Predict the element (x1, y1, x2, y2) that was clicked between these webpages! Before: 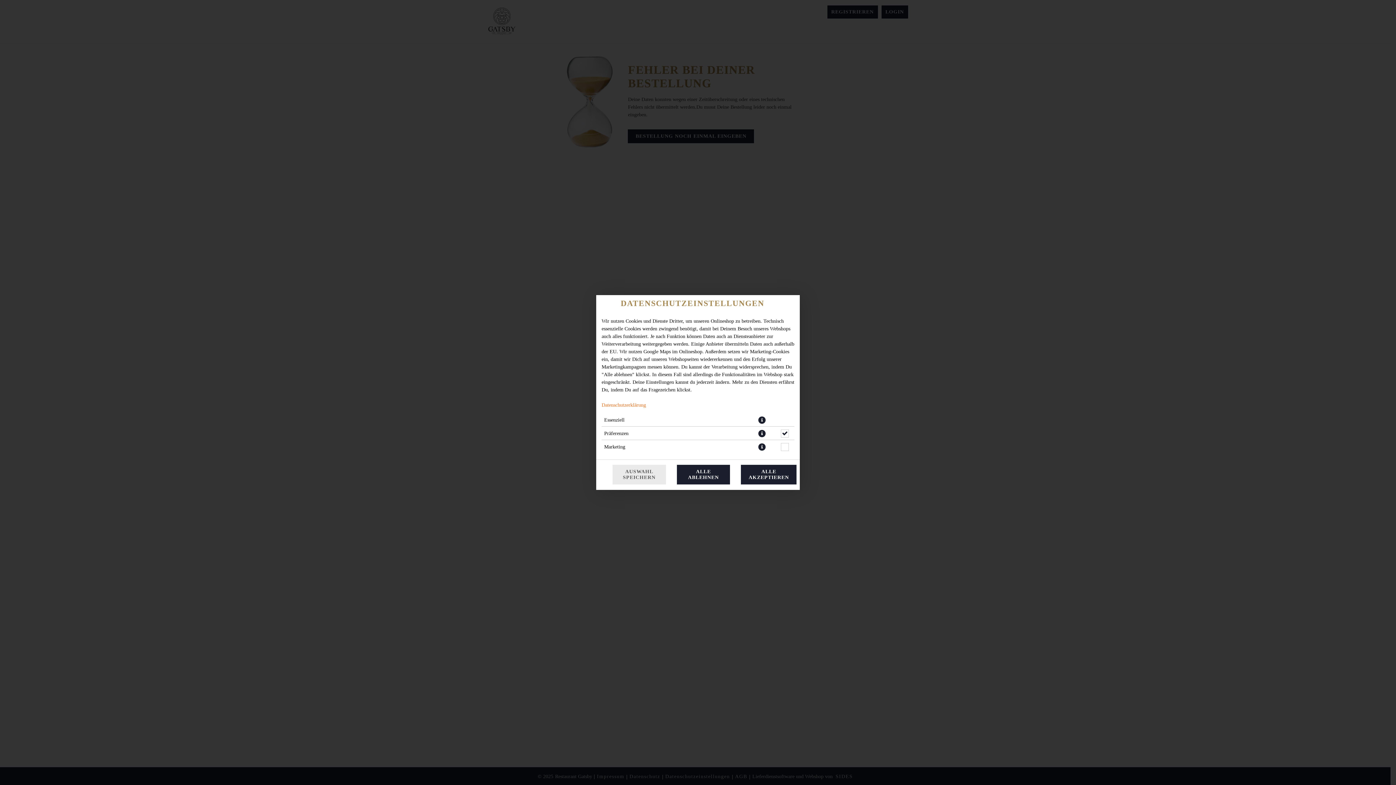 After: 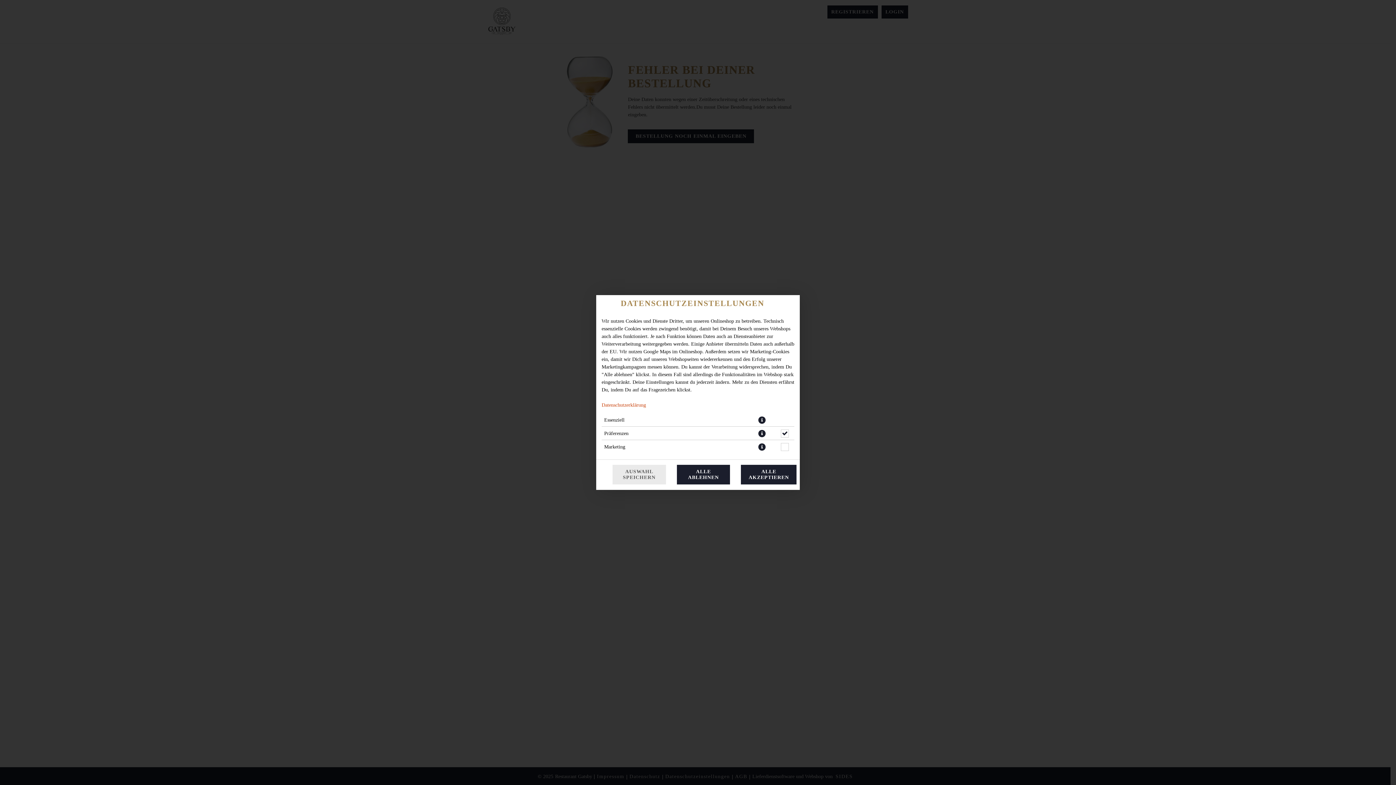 Action: bbox: (601, 402, 646, 408) label: Datenschutzerklärung